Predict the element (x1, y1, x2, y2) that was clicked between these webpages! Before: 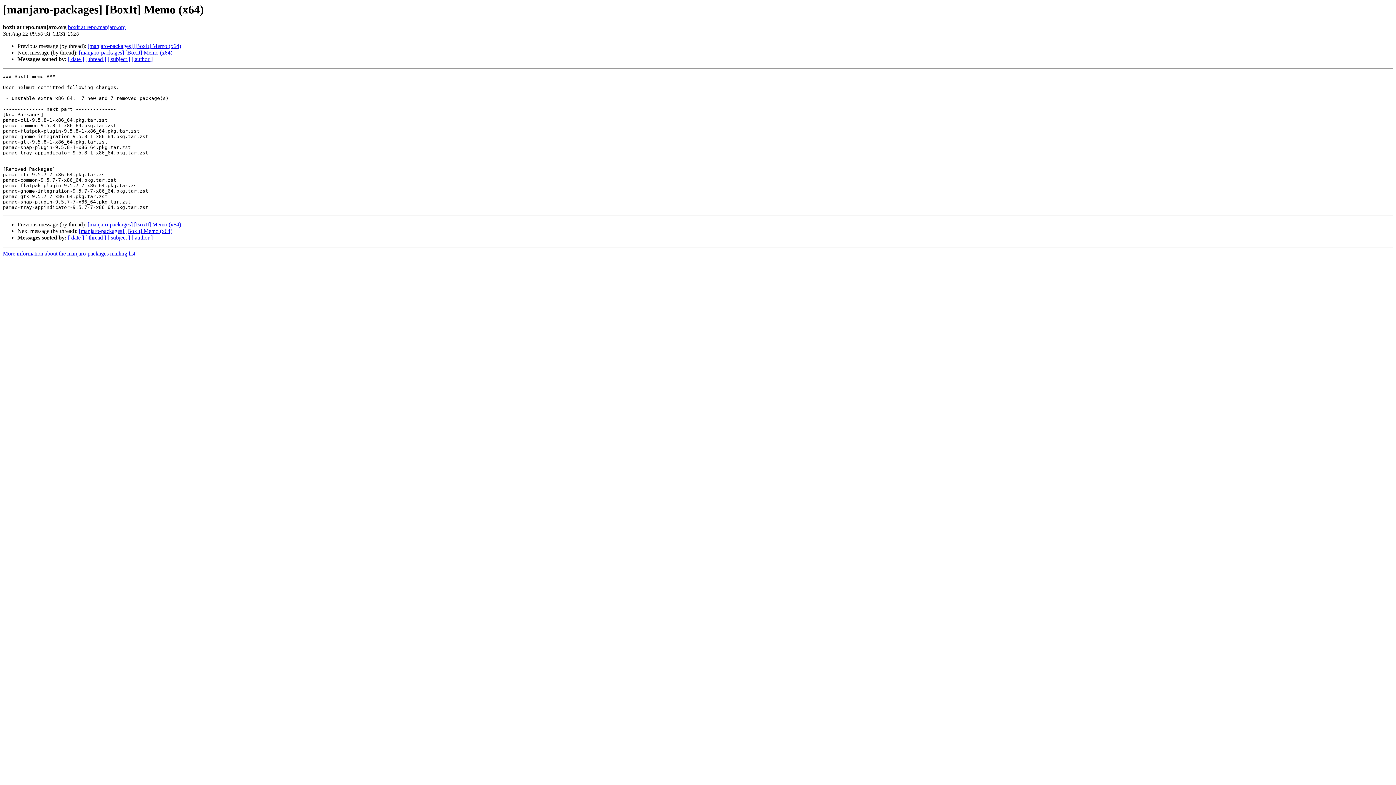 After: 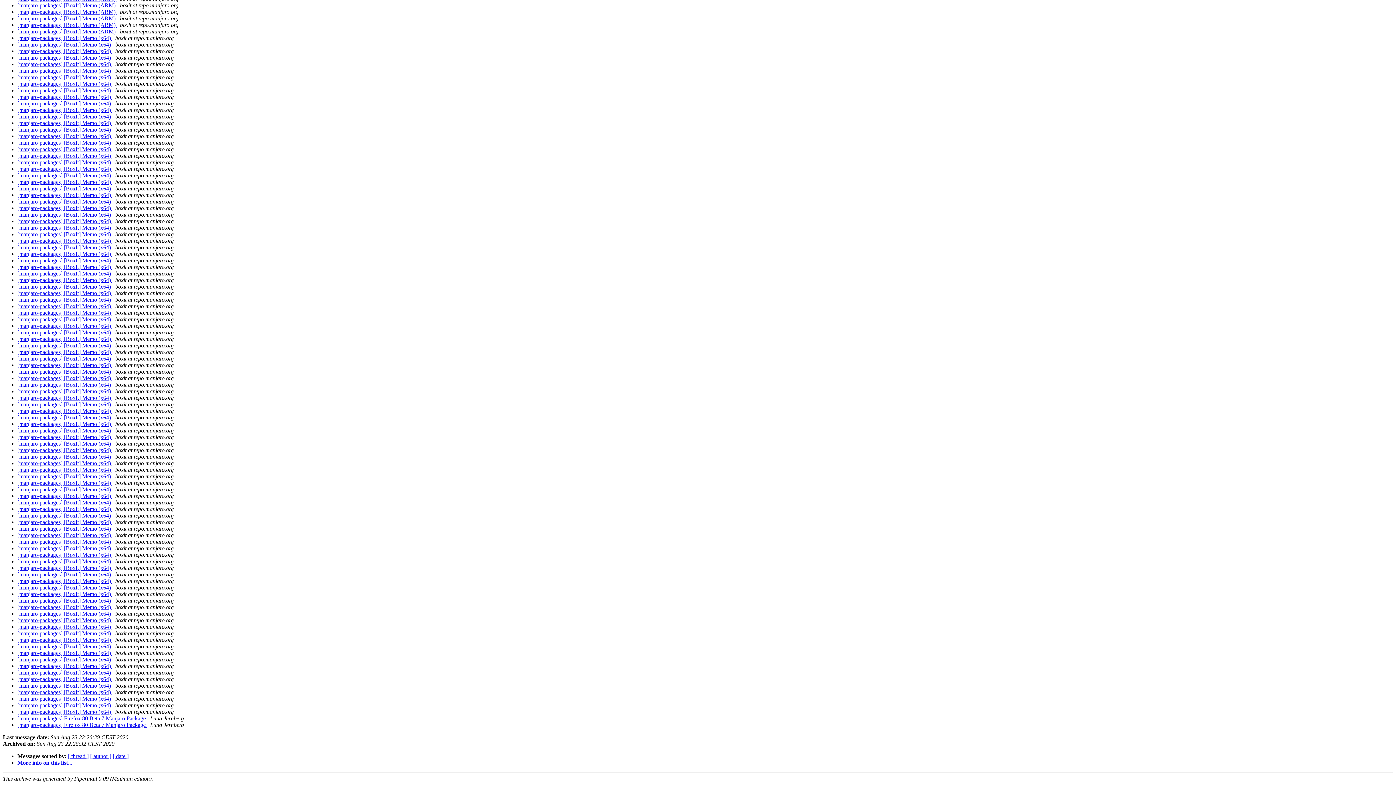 Action: bbox: (107, 234, 130, 240) label: [ subject ]